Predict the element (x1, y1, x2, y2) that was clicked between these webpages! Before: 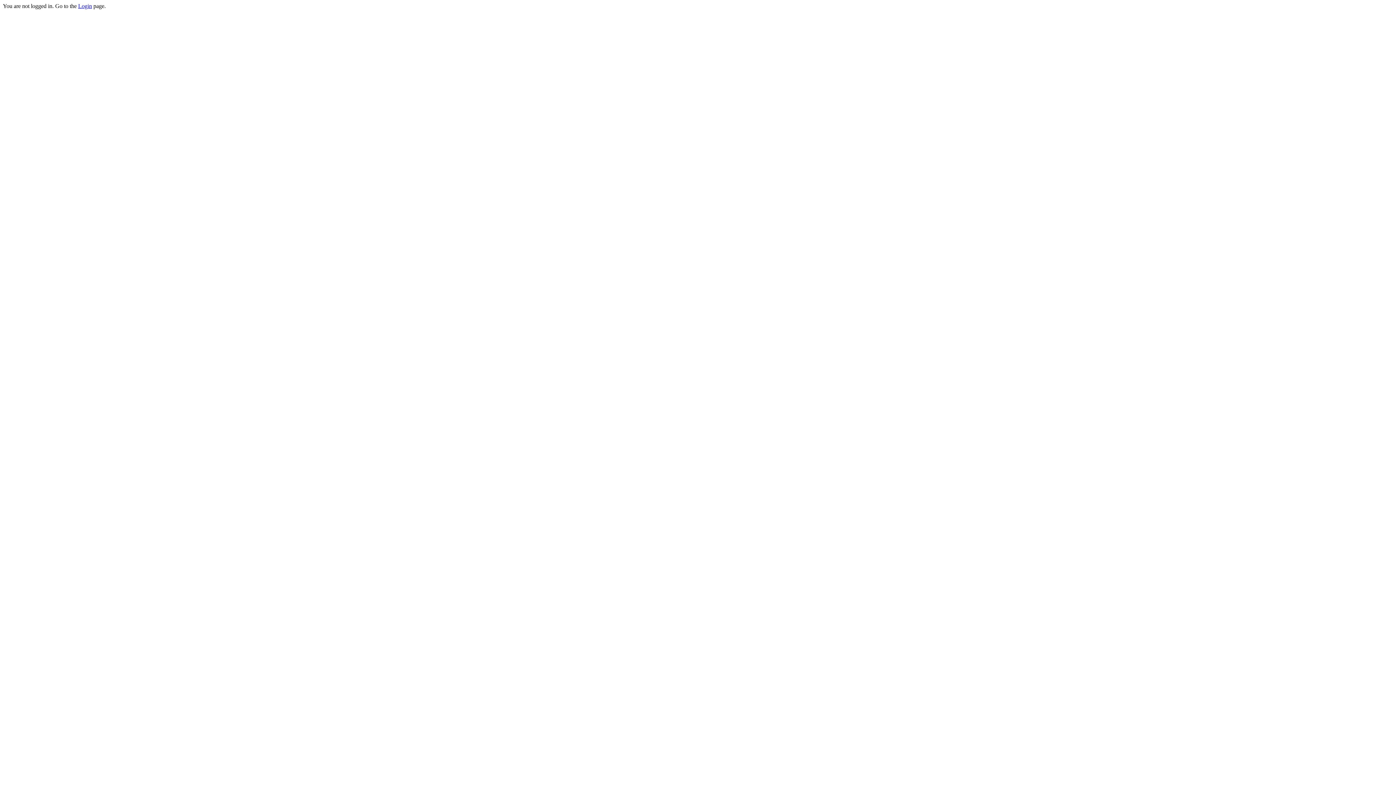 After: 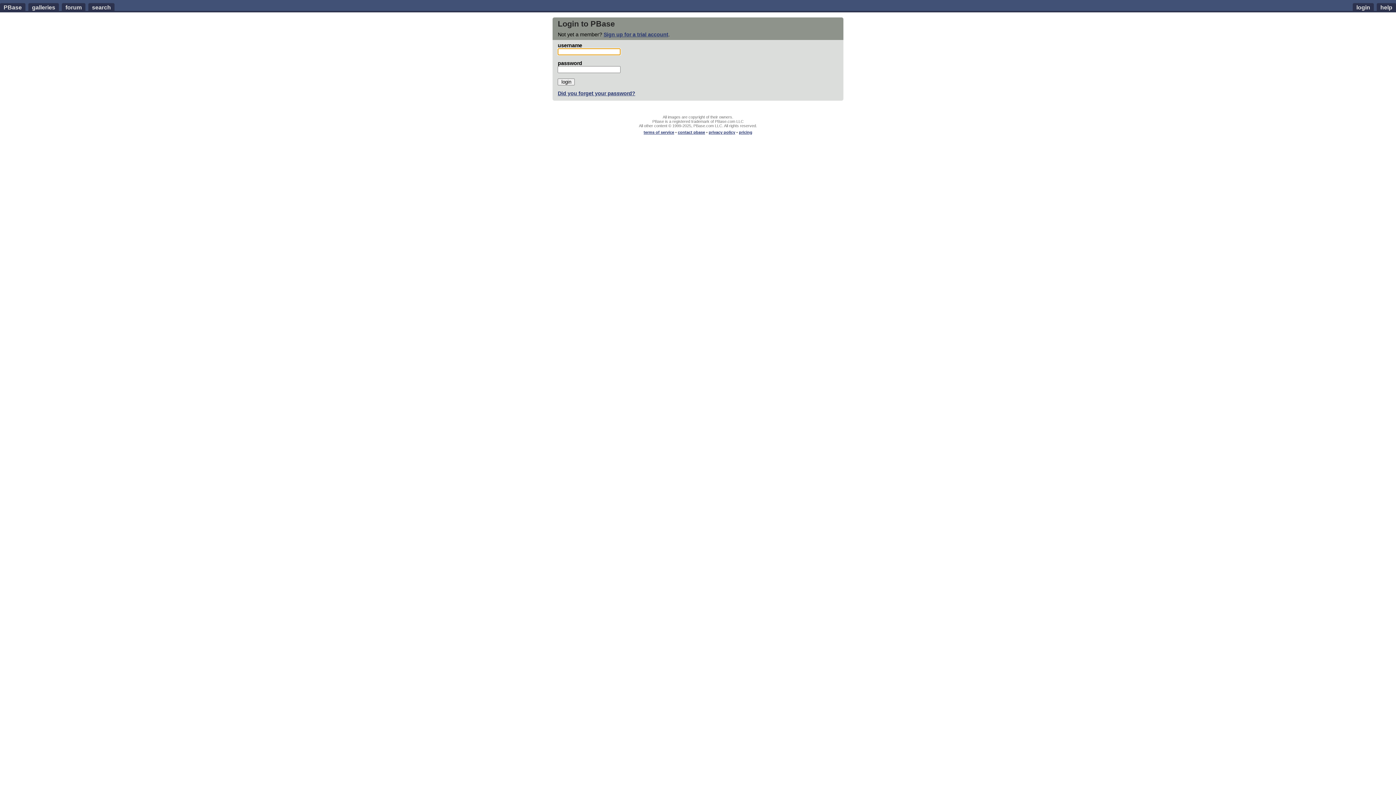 Action: label: Login bbox: (78, 2, 92, 9)